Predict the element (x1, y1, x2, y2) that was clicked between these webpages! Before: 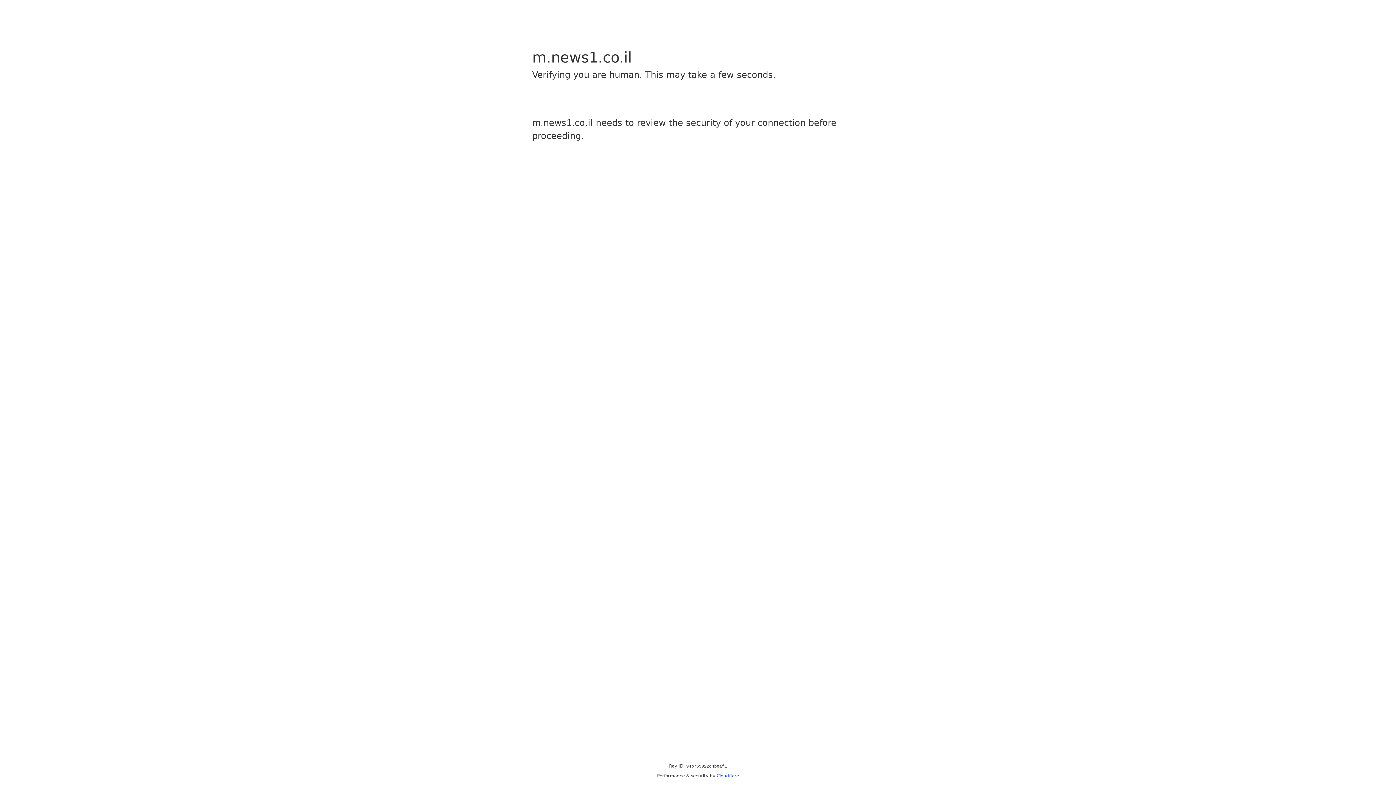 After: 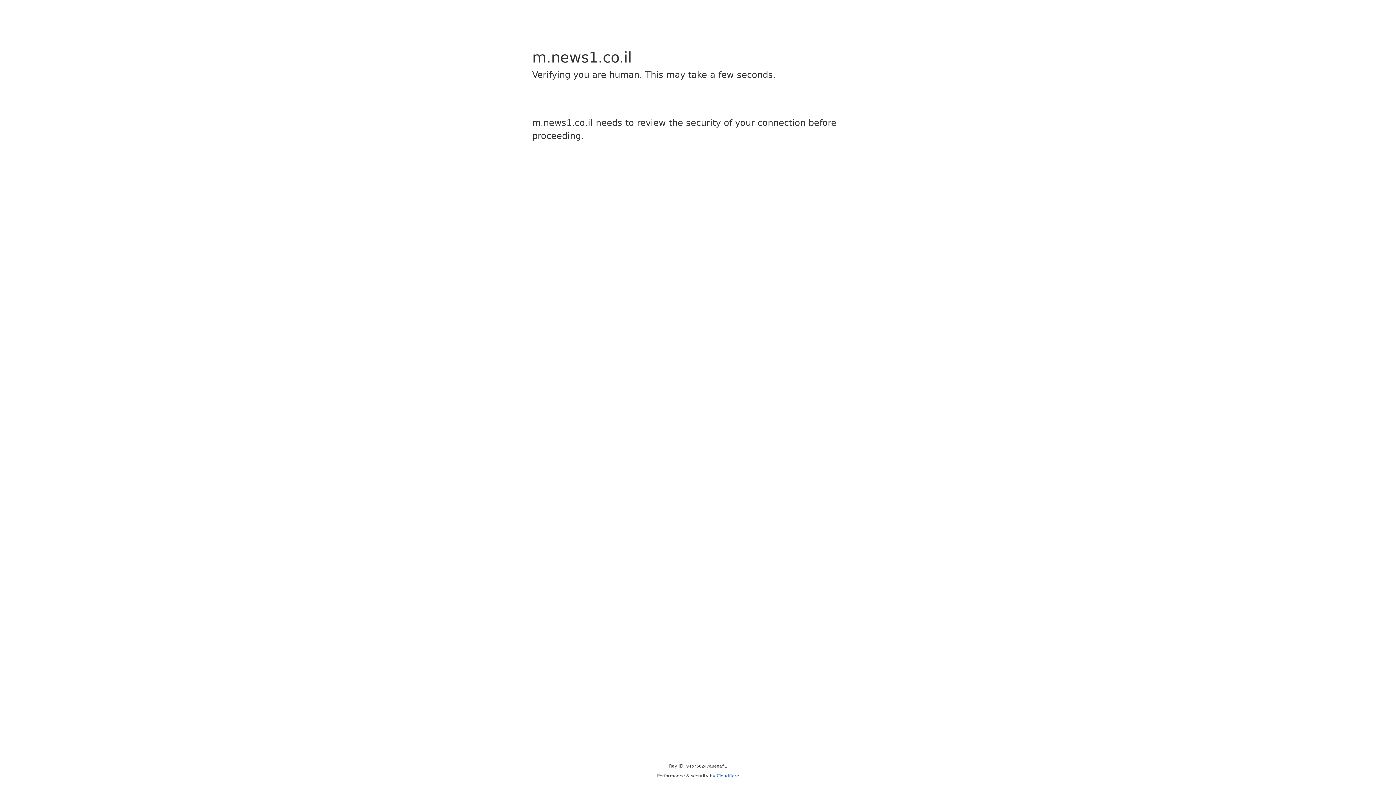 Action: label: Cloudflare bbox: (716, 773, 739, 778)